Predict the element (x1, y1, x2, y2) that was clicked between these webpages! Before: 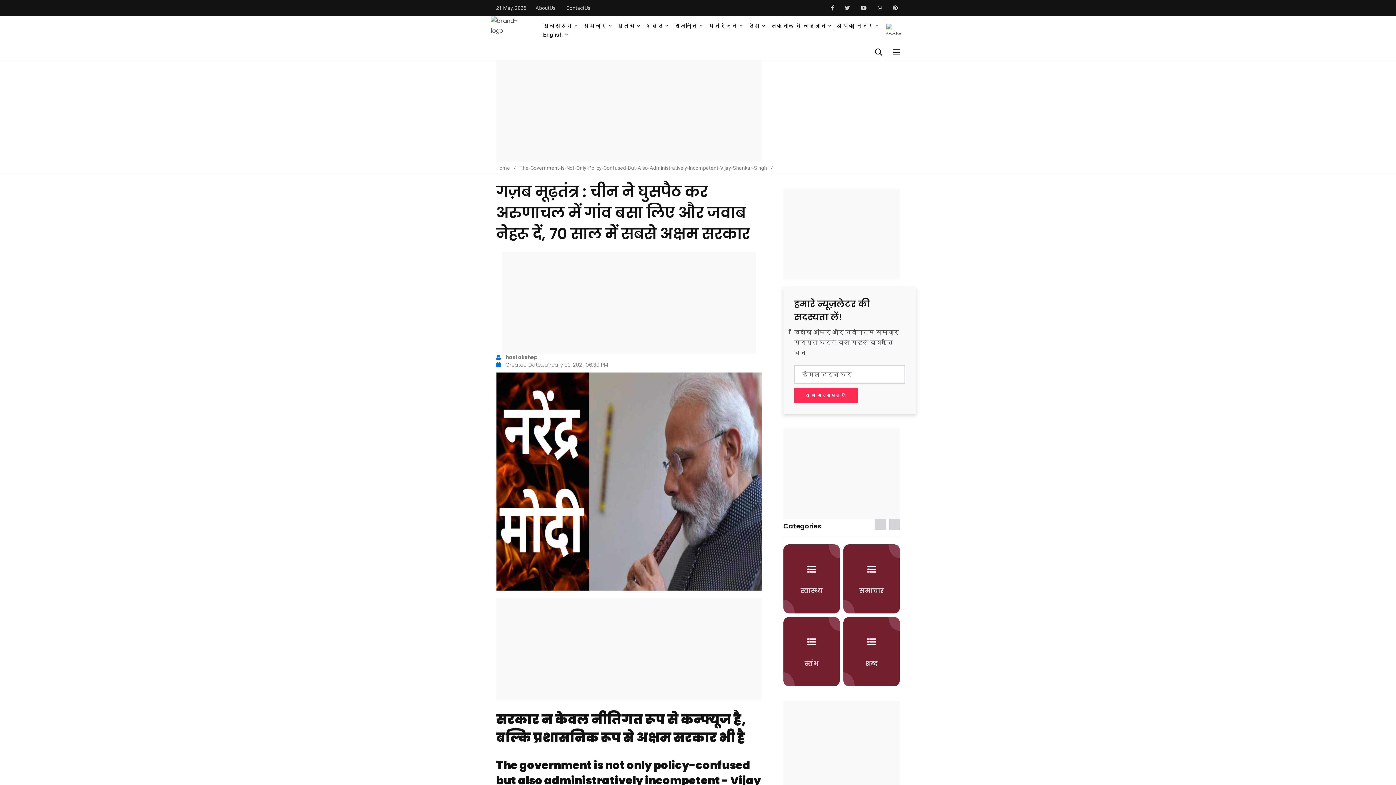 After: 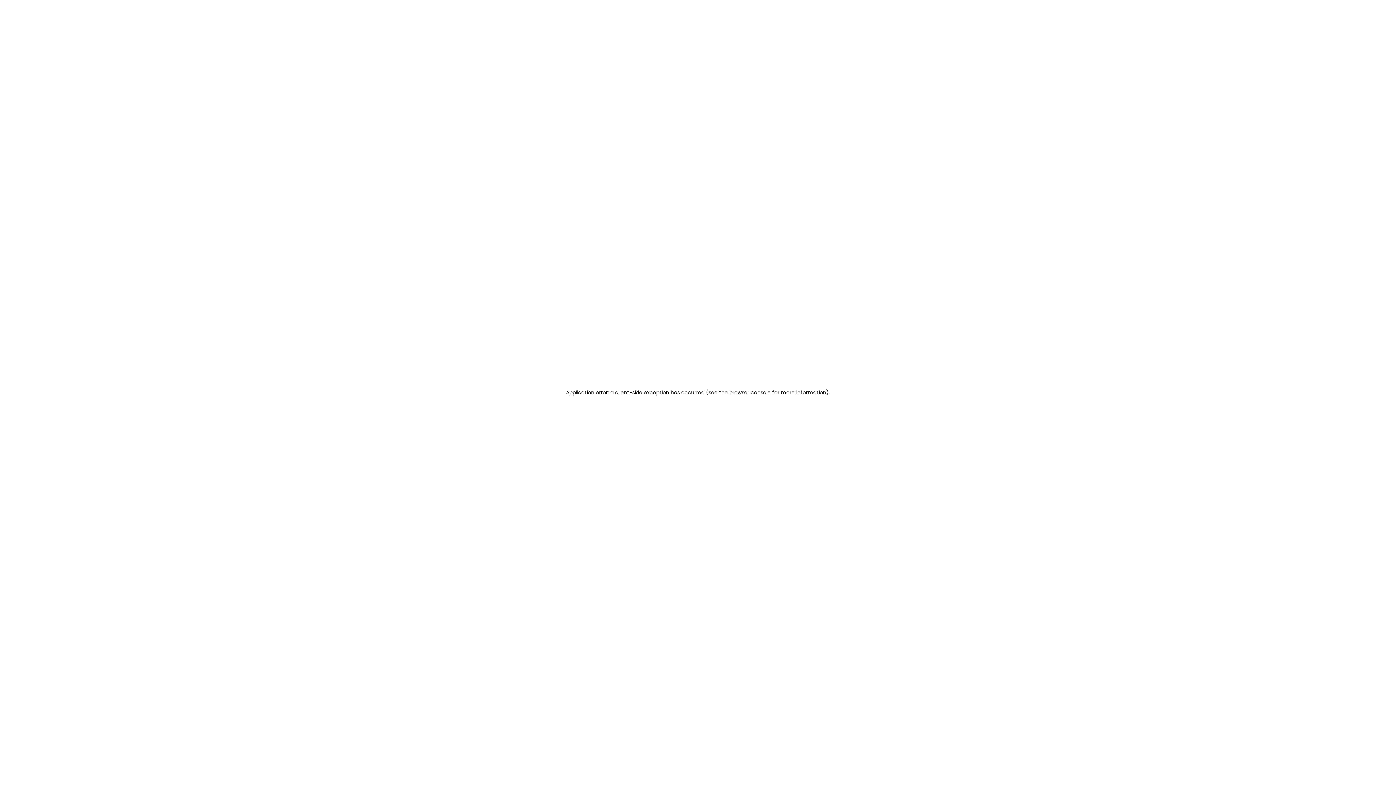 Action: label: 

समाचार bbox: (843, 253, 900, 322)